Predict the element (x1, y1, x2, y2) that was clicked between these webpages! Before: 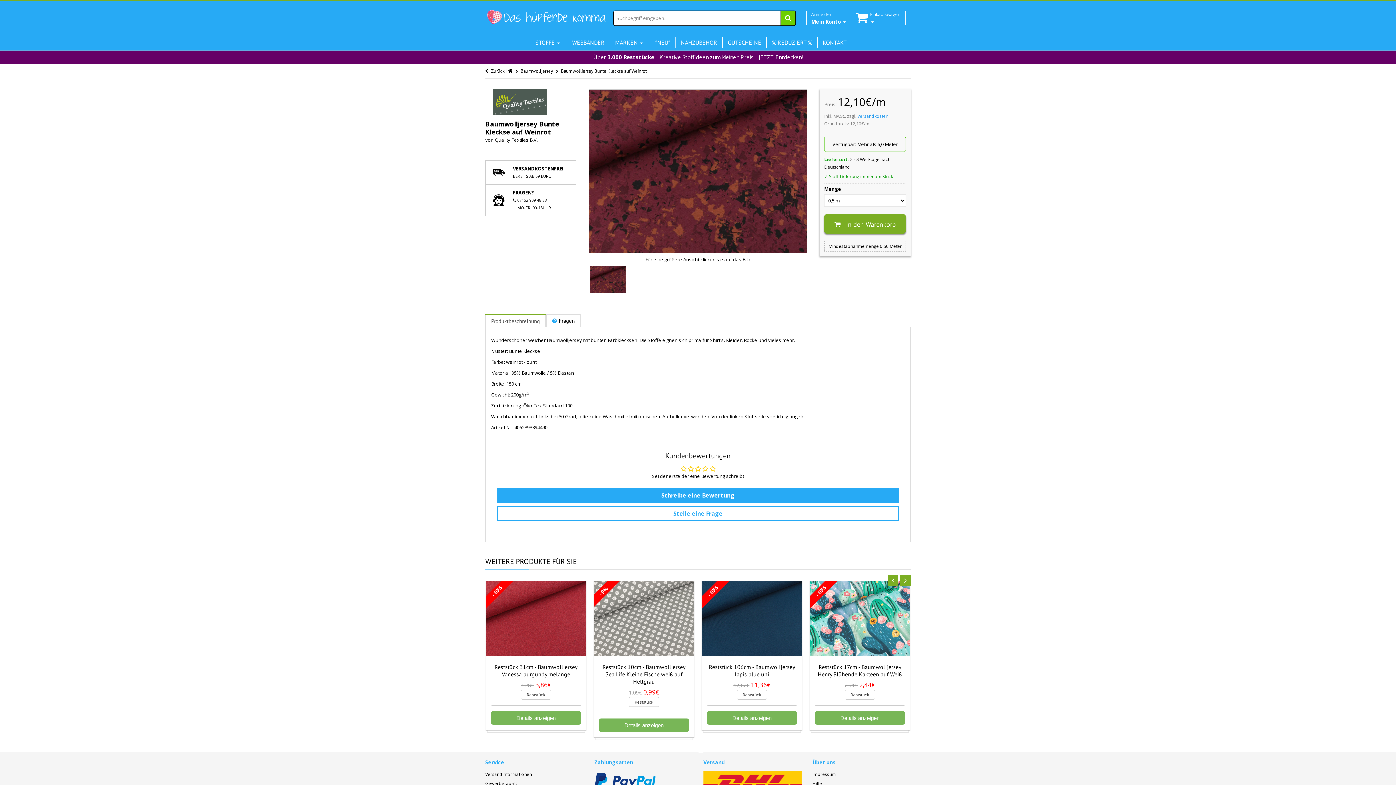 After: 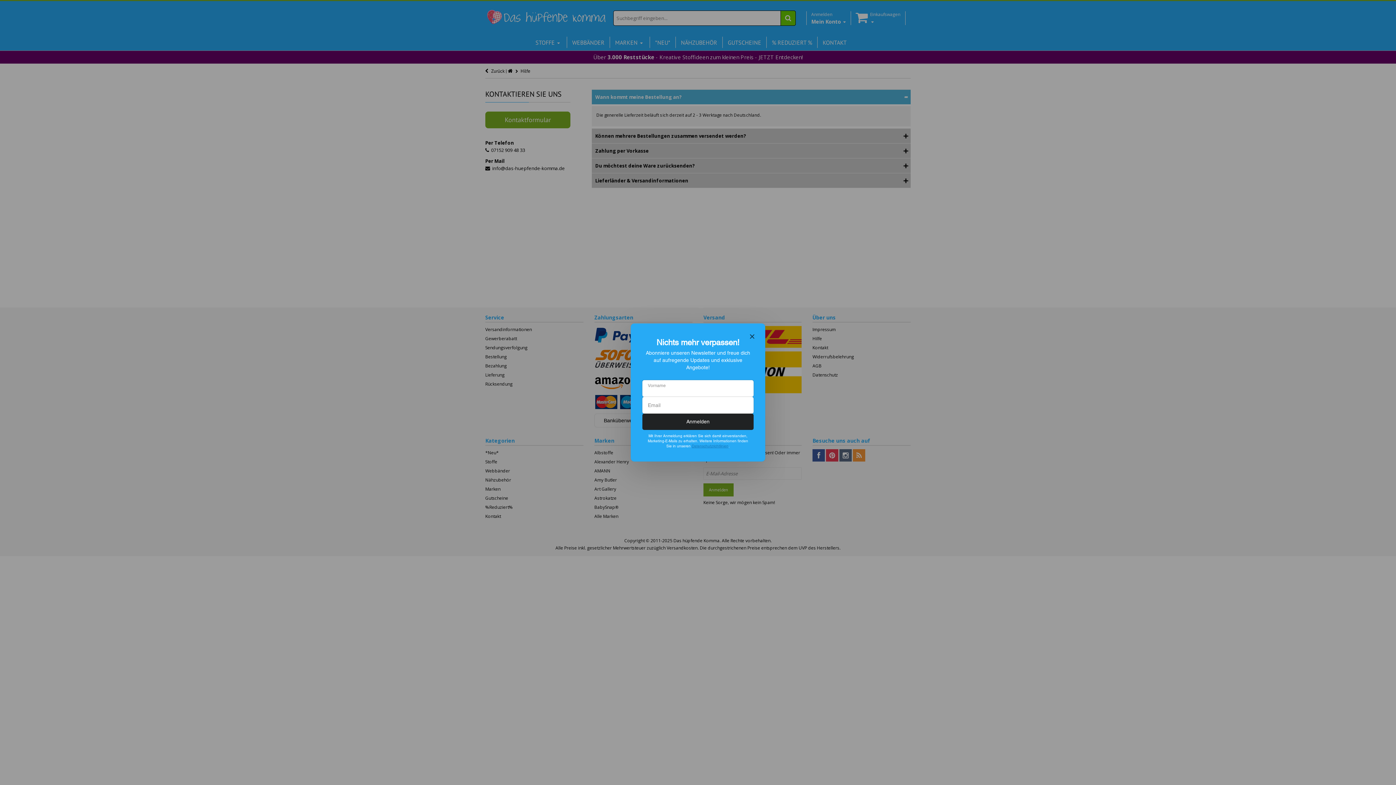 Action: label: Hilfe bbox: (812, 780, 822, 787)